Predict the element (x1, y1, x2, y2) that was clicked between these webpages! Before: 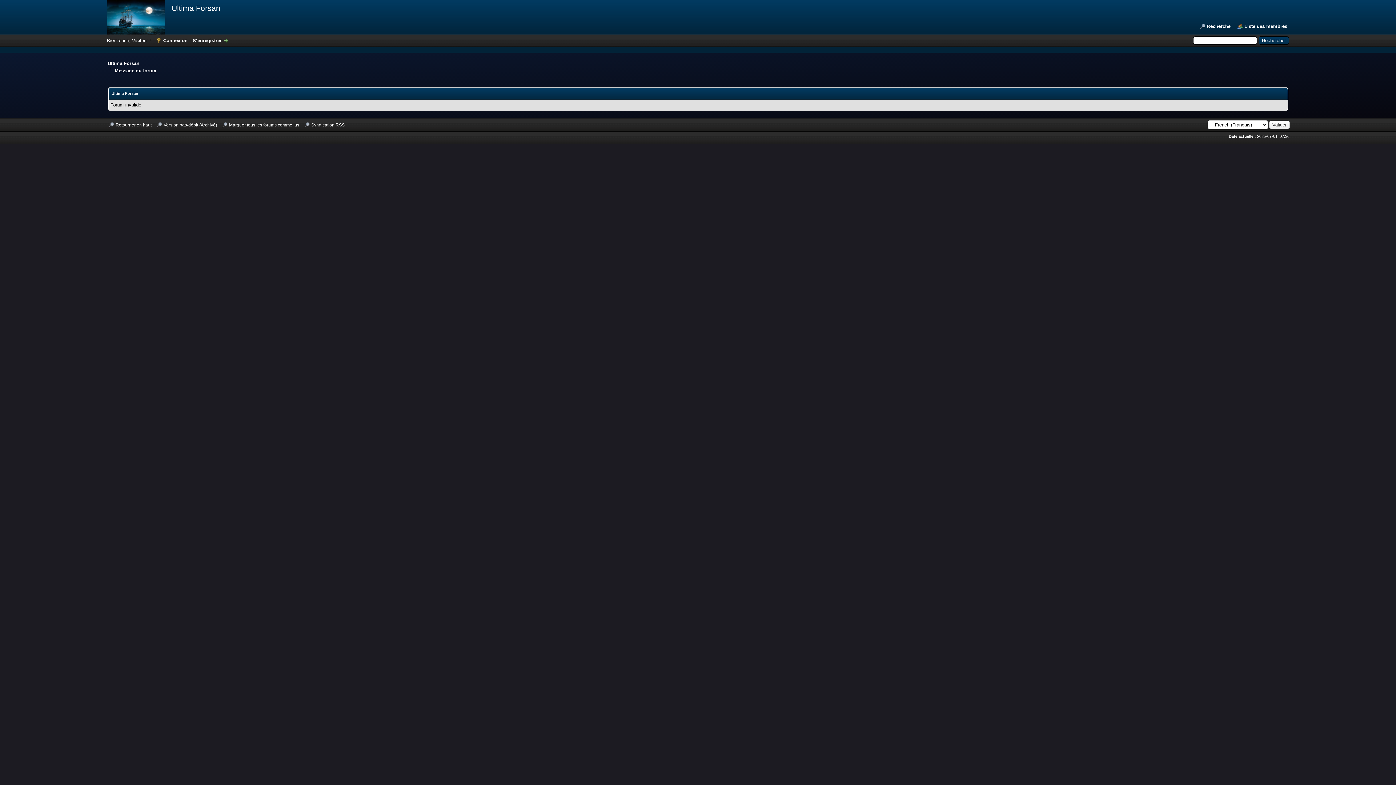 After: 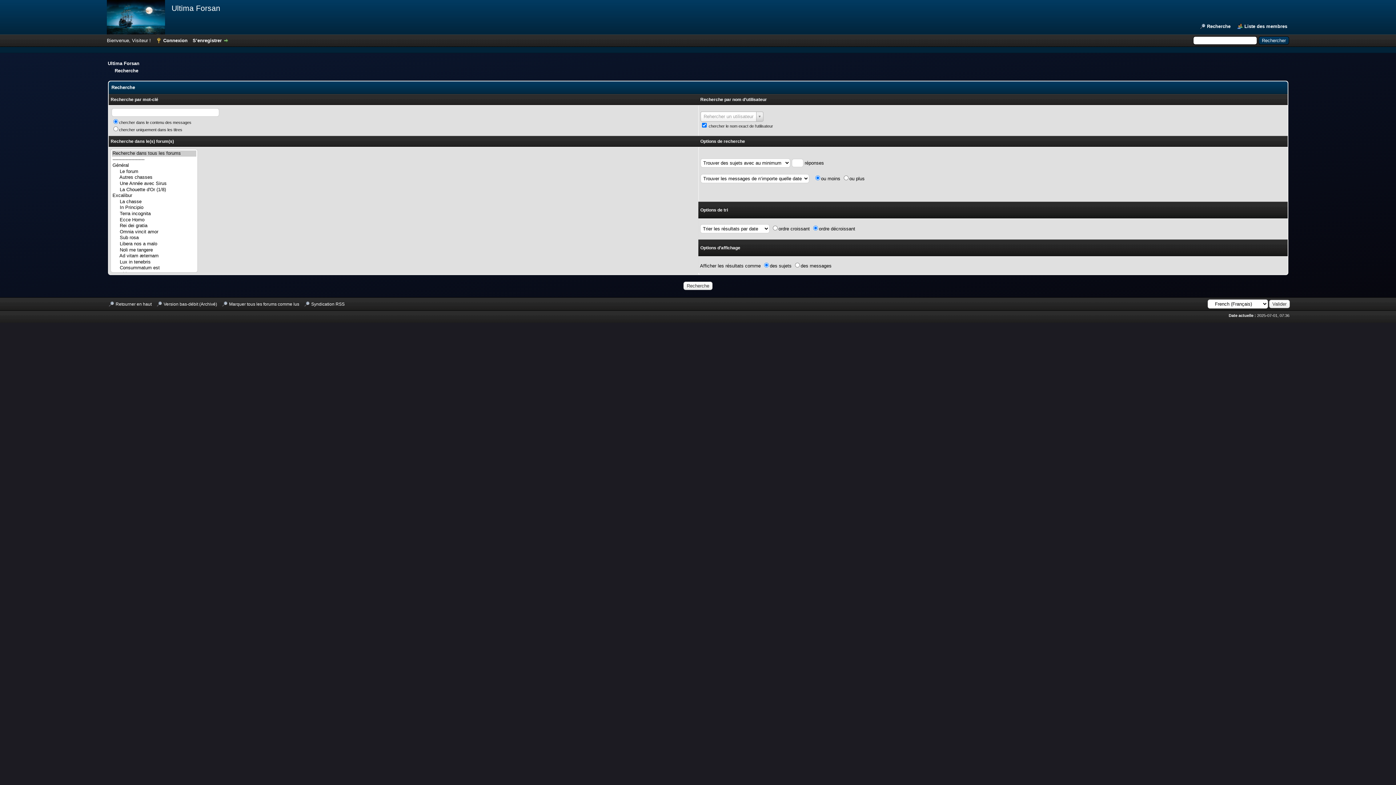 Action: label: Recherche bbox: (1200, 23, 1230, 29)